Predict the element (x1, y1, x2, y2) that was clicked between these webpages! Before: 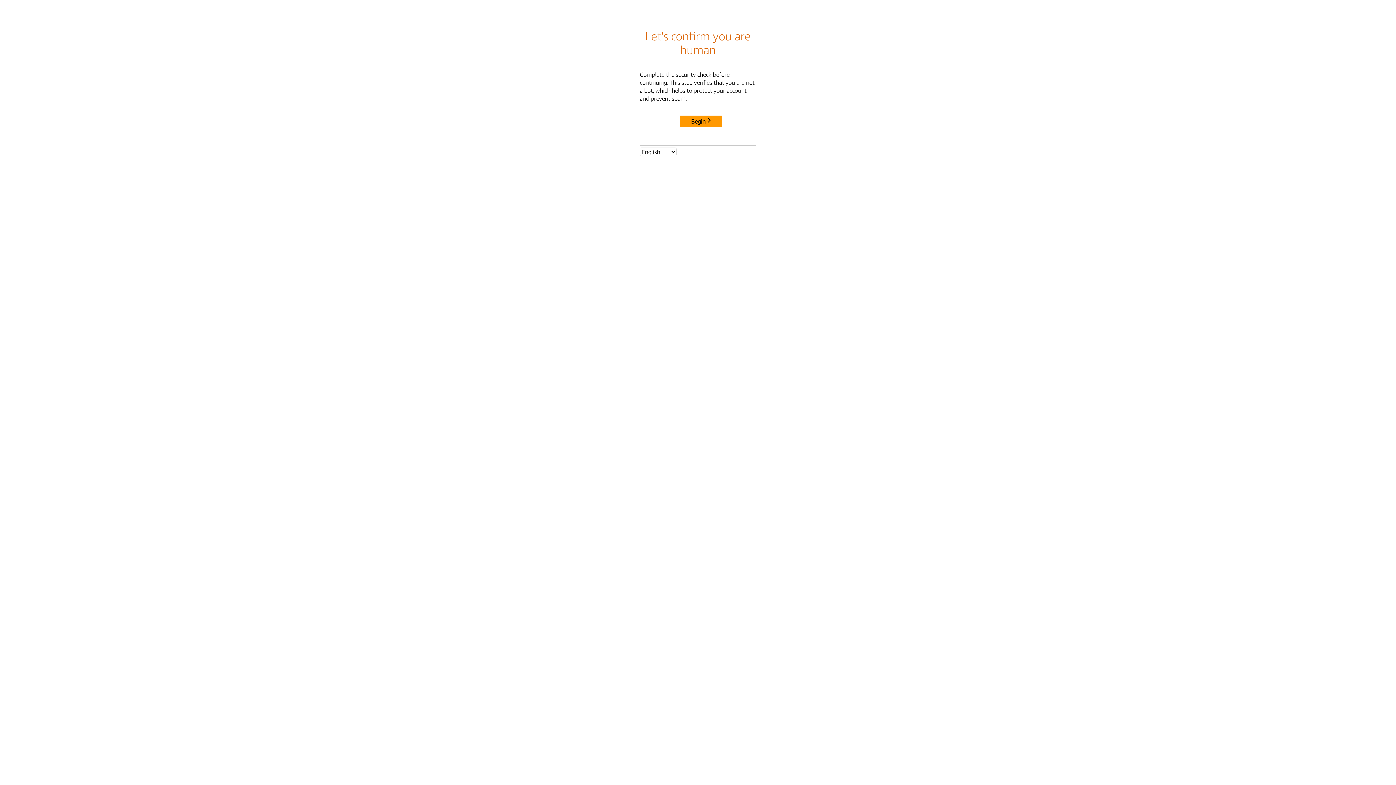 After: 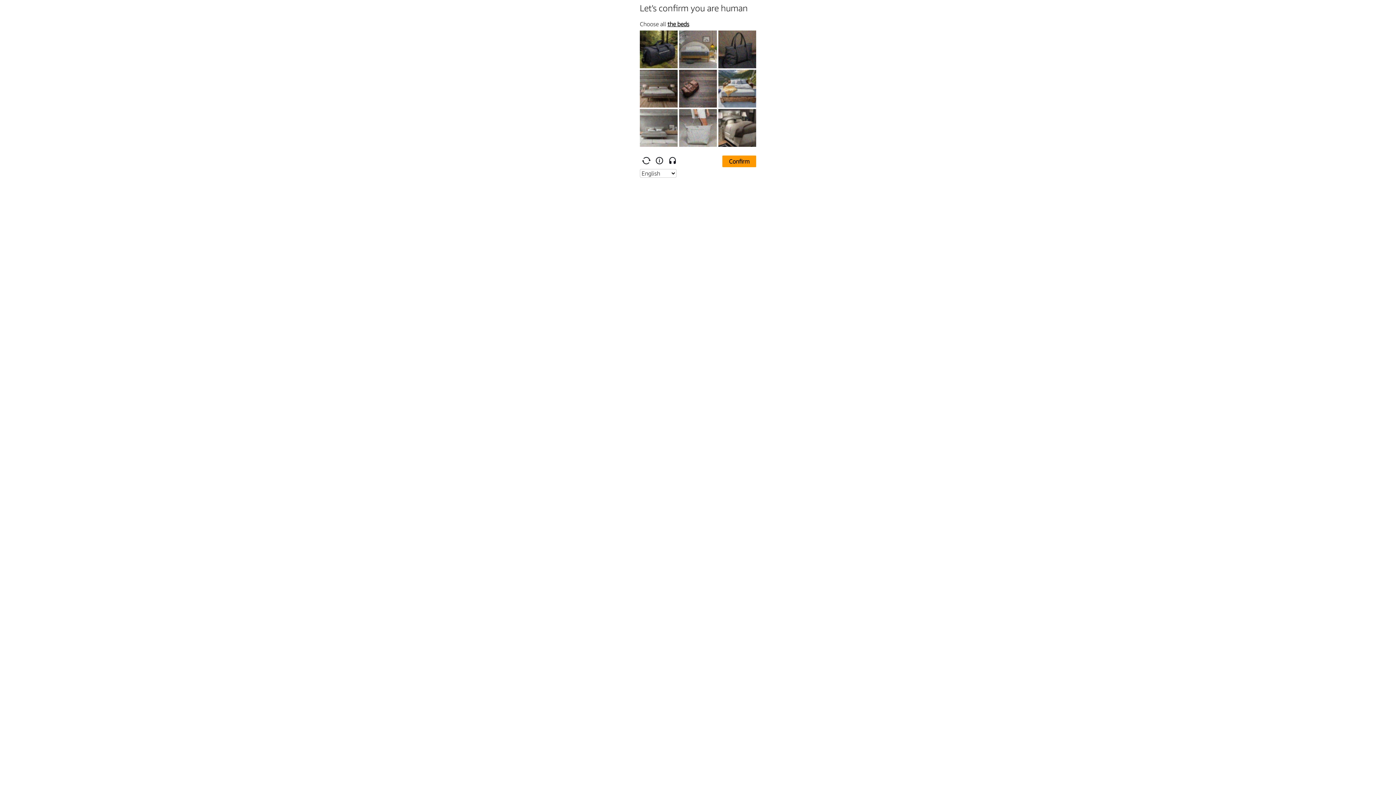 Action: bbox: (680, 115, 722, 127) label: Begin